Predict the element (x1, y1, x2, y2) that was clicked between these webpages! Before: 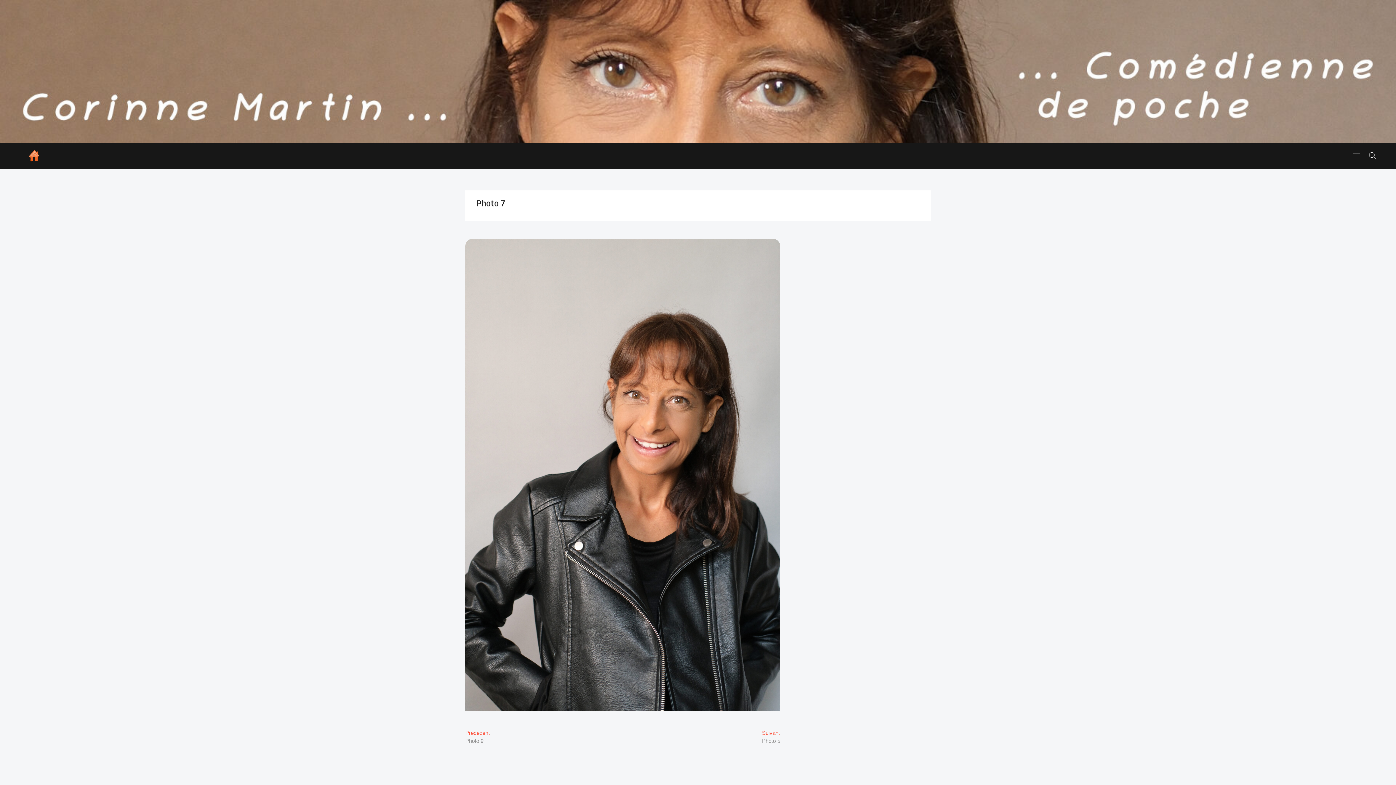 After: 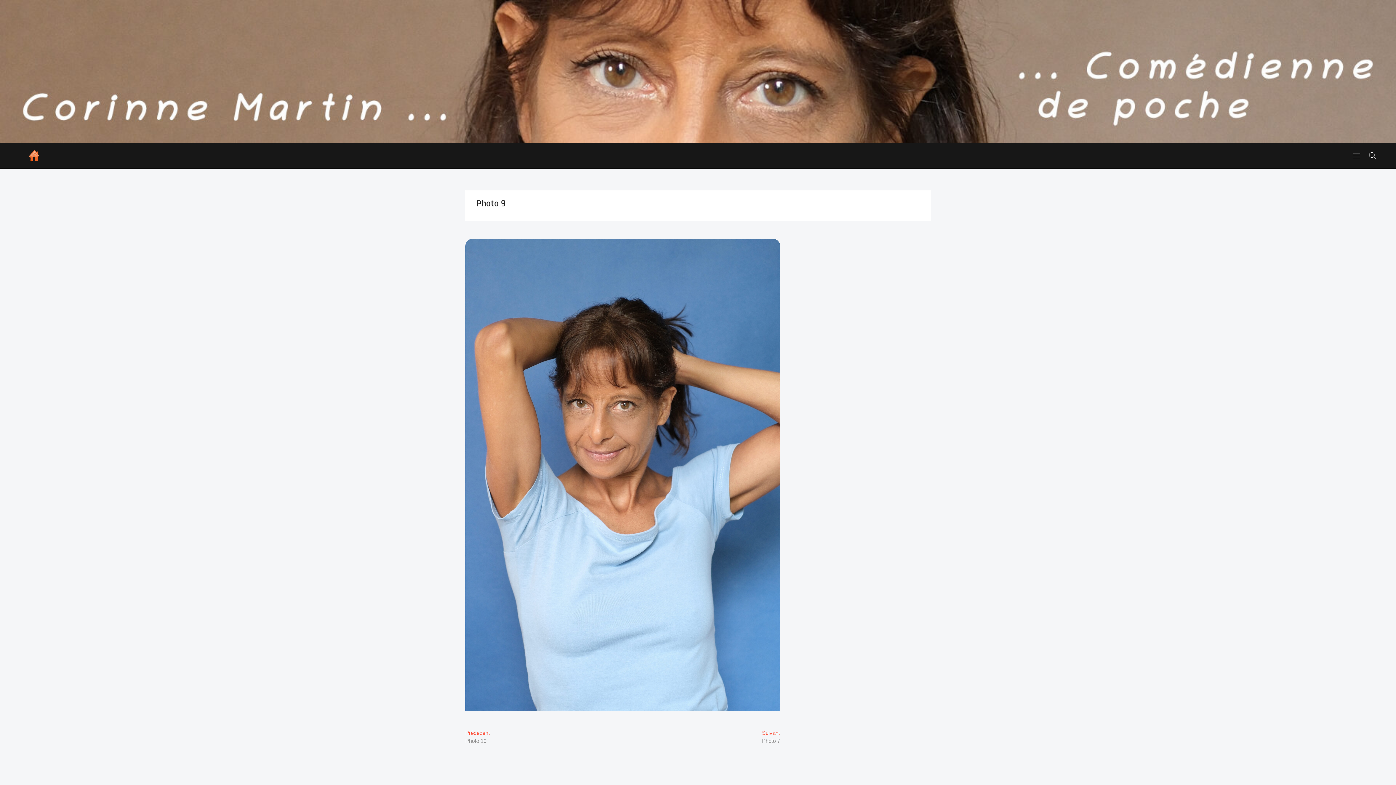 Action: bbox: (465, 730, 489, 745) label: Précédent
Previous post:
Photo 9